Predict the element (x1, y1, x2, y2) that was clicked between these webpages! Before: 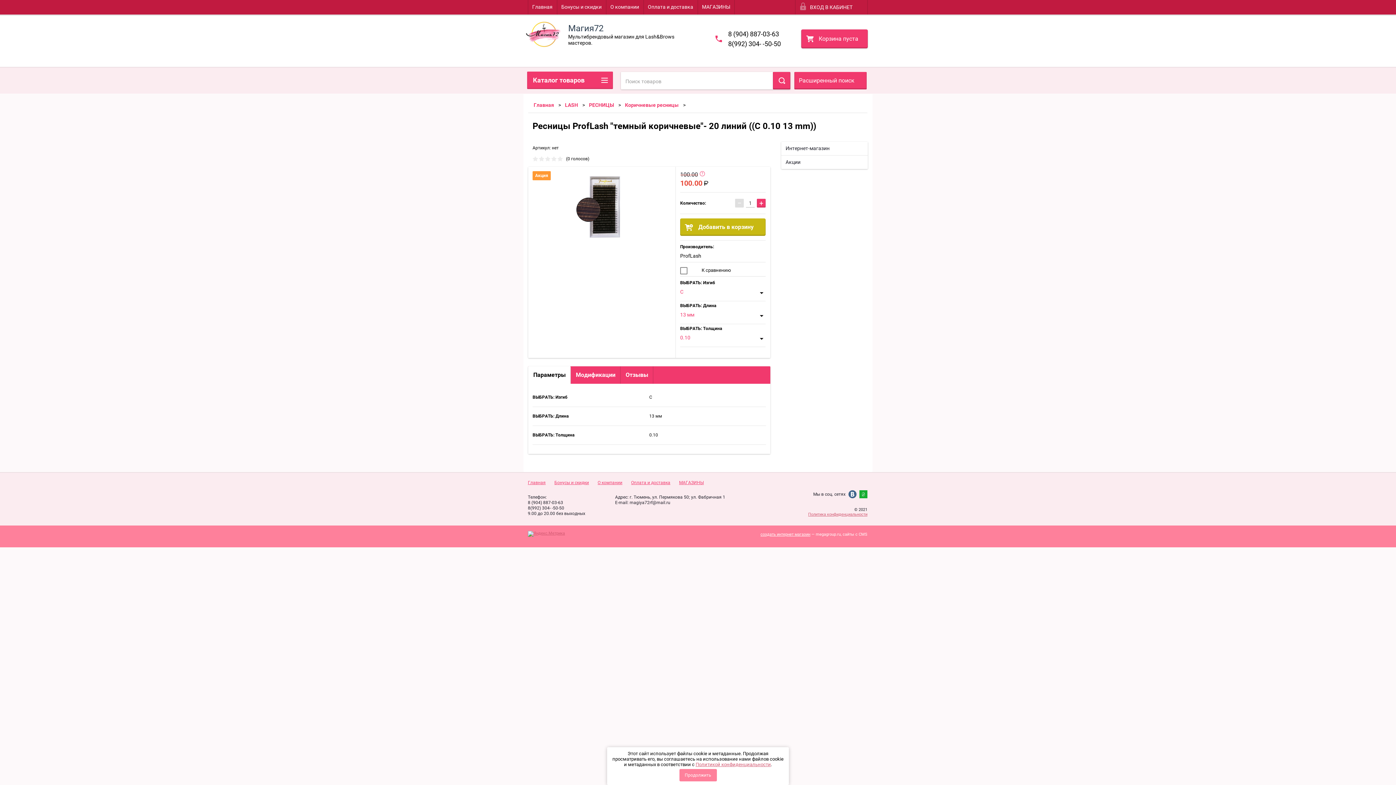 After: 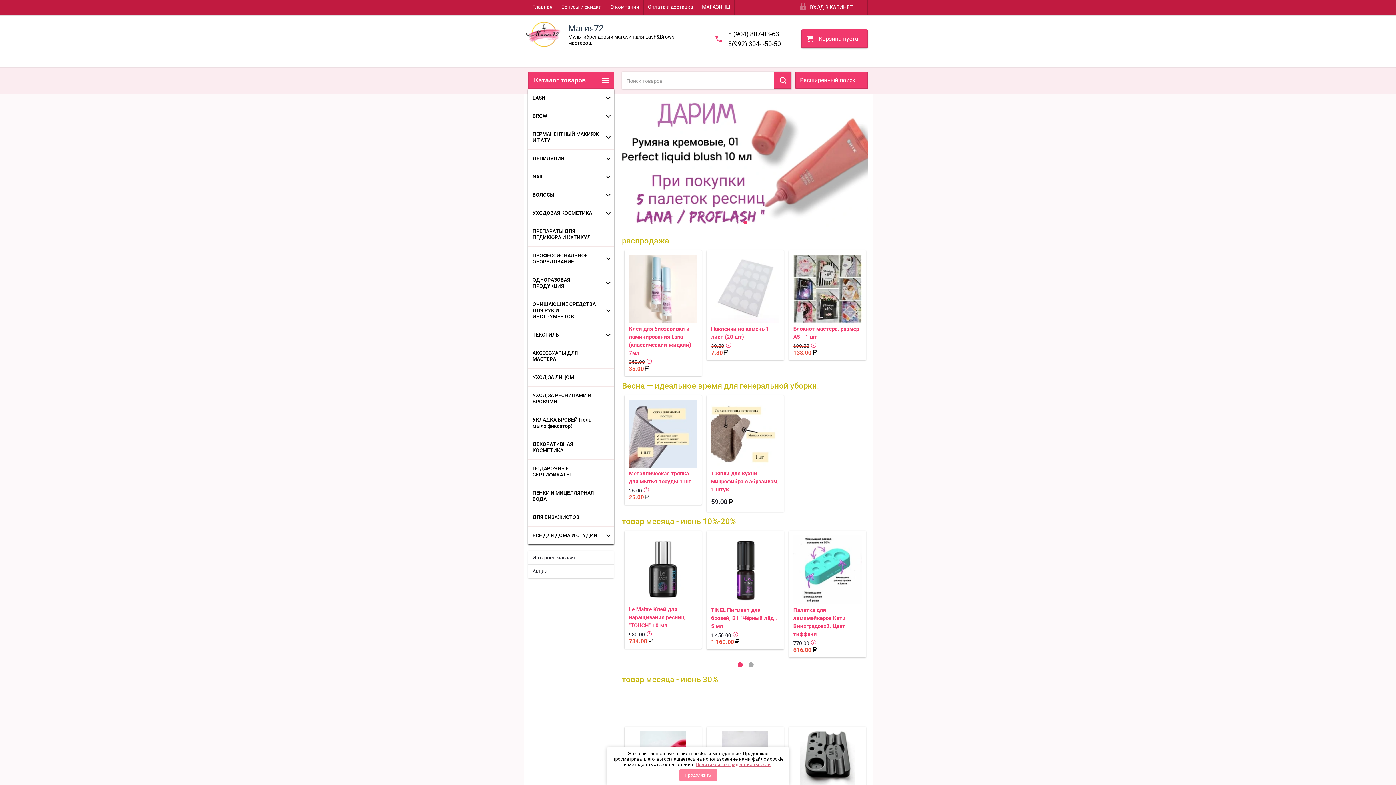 Action: label: Главная bbox: (528, 480, 545, 485)